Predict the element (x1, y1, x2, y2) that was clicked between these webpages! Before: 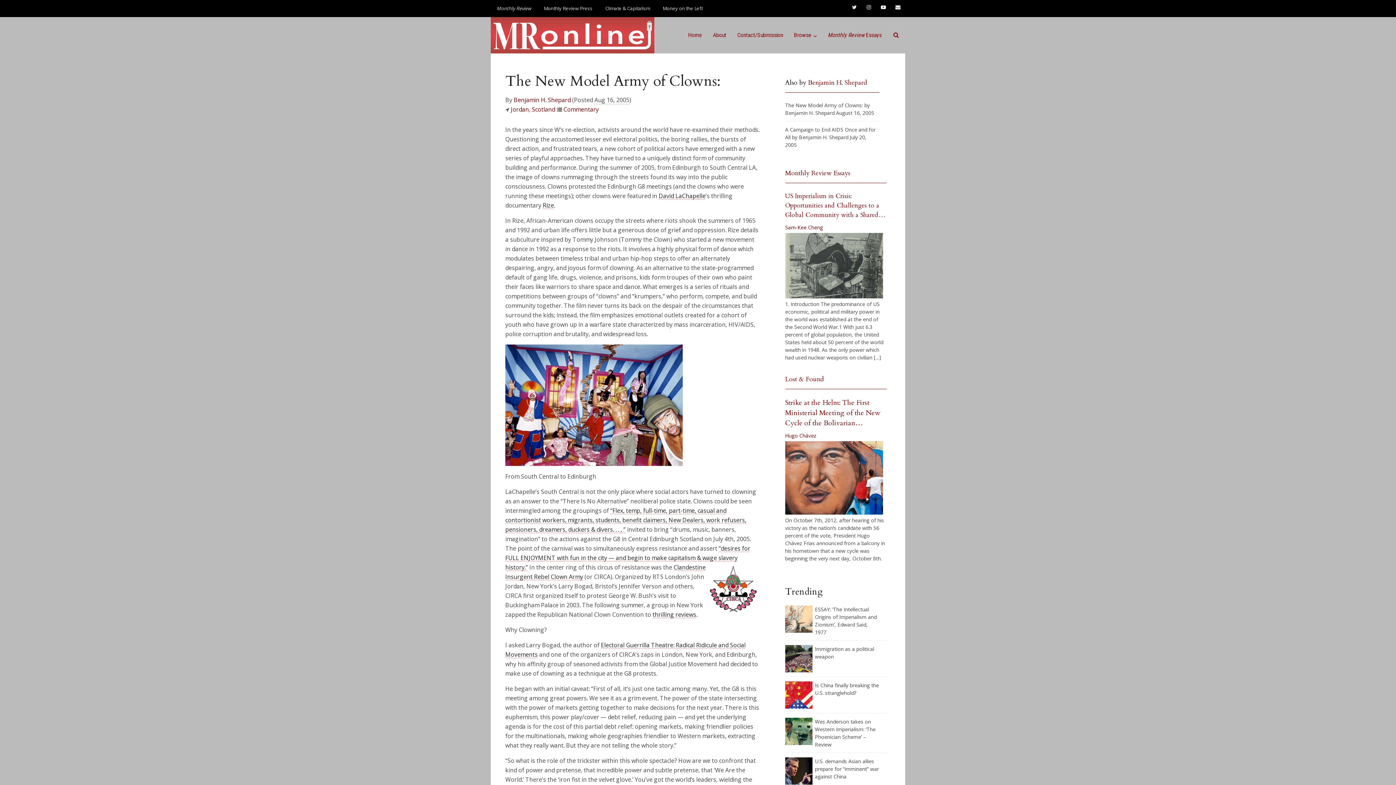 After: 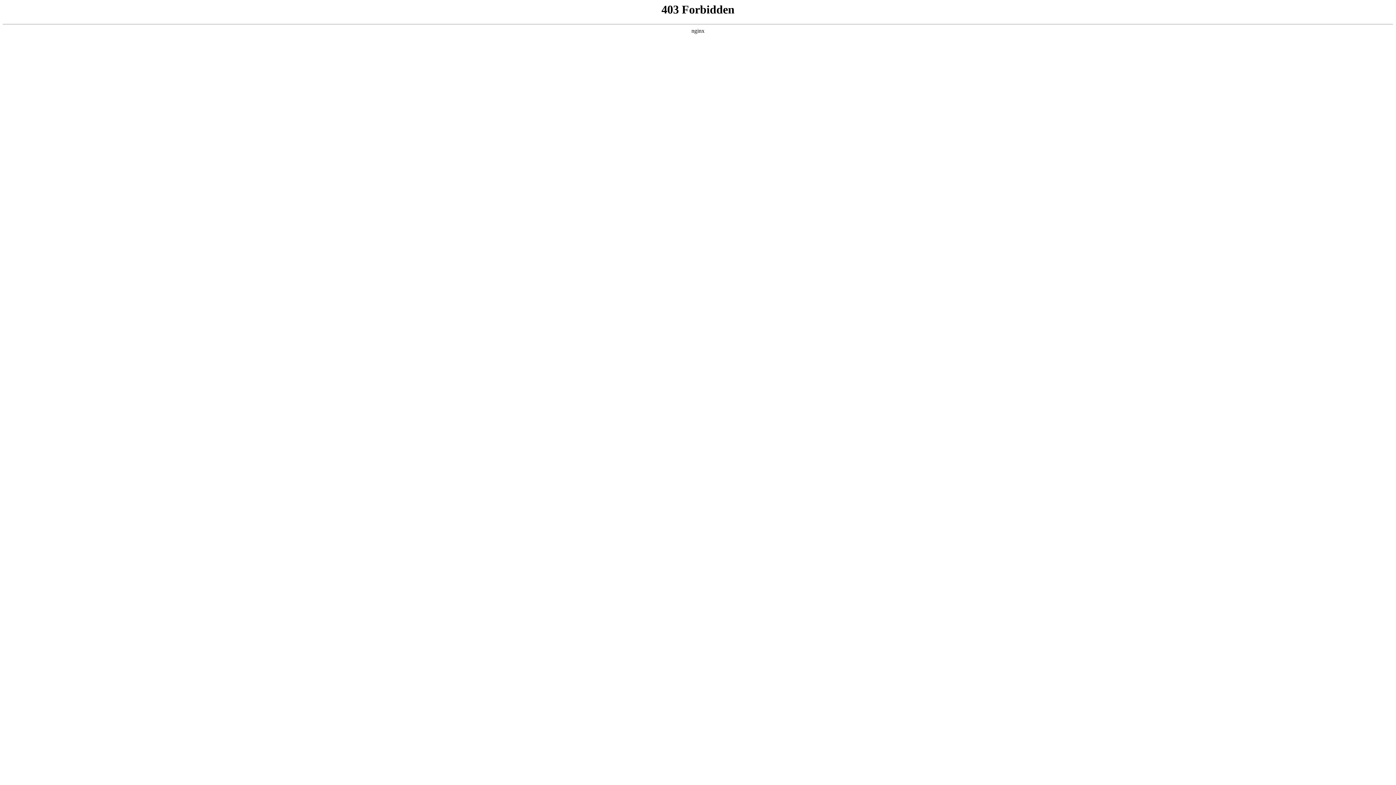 Action: label: thrilling reviews bbox: (652, 610, 696, 618)